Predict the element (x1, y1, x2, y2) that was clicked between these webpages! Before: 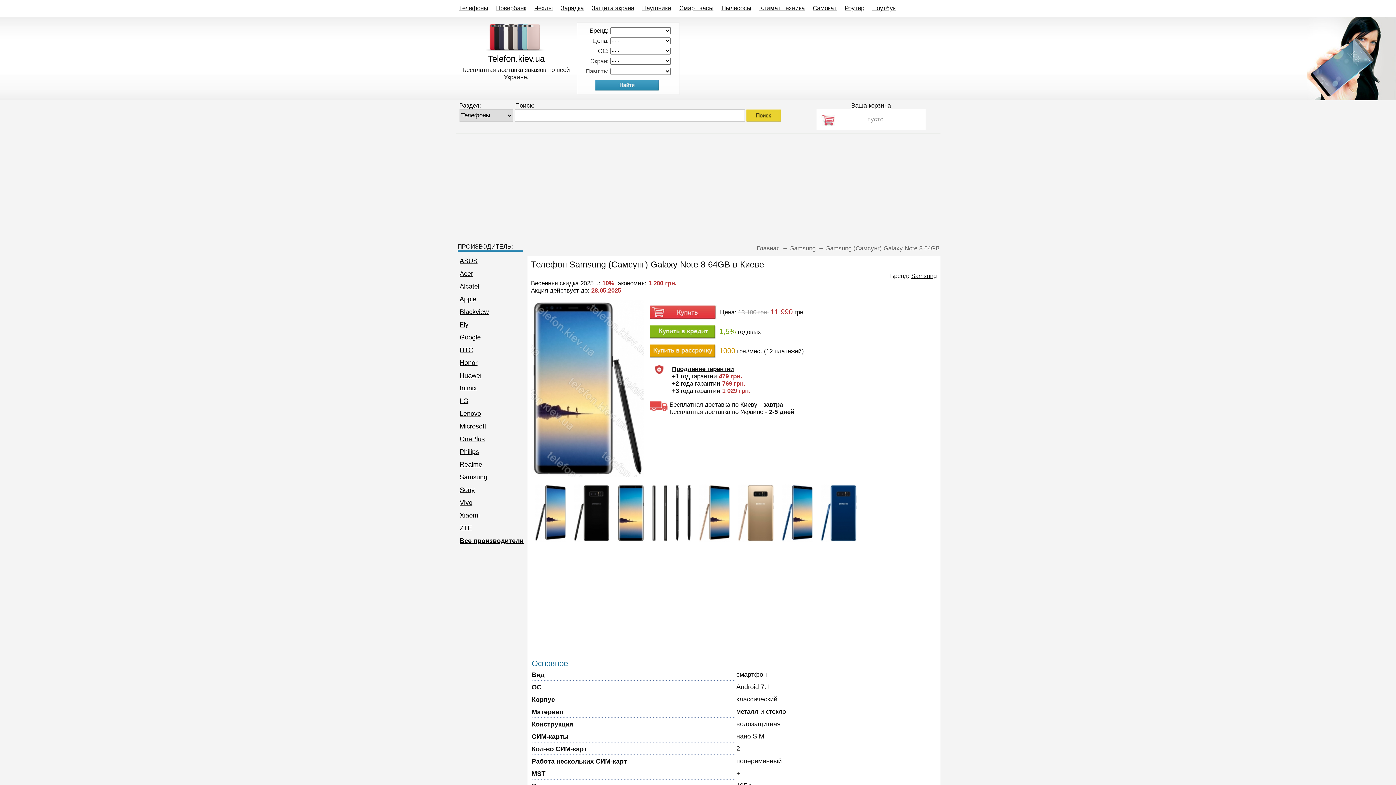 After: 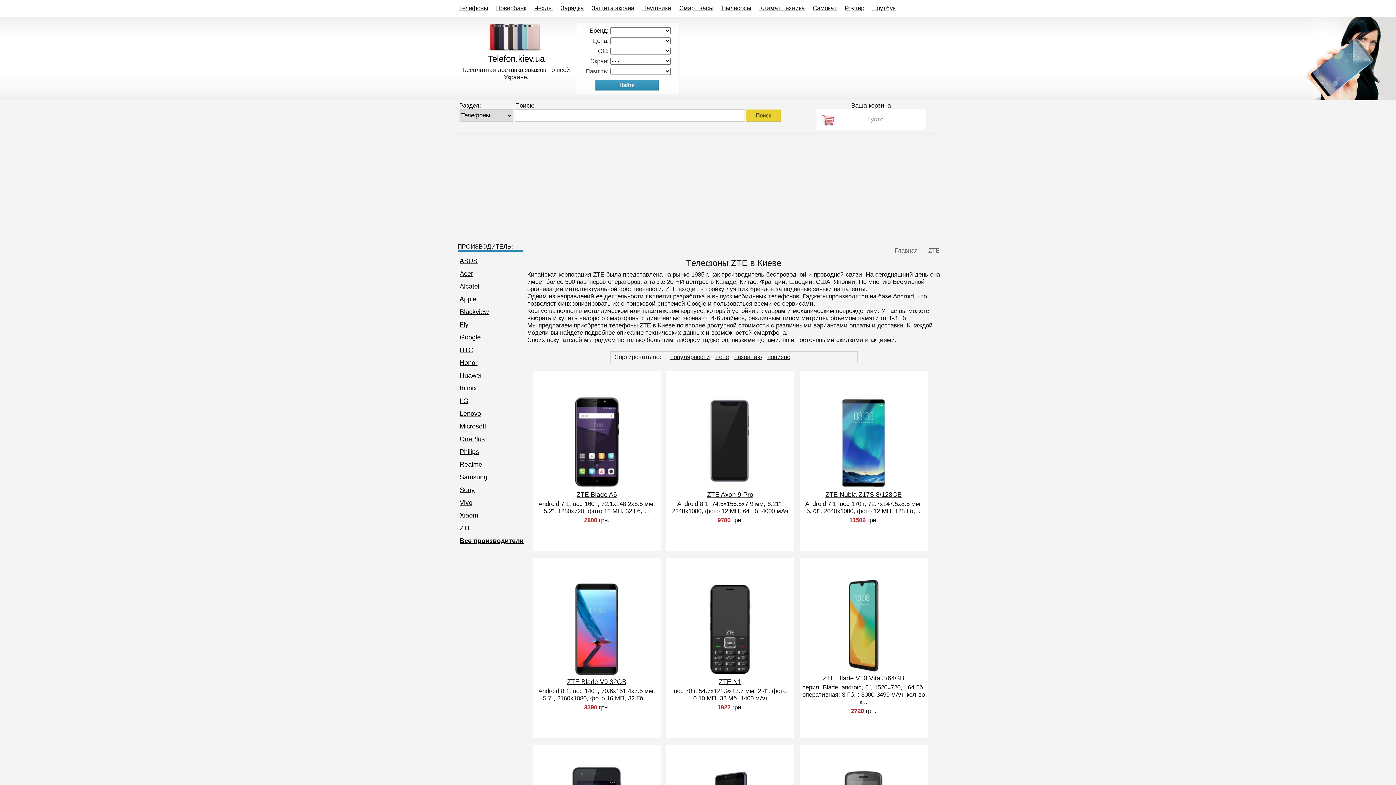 Action: label: ZTE bbox: (459, 524, 472, 532)